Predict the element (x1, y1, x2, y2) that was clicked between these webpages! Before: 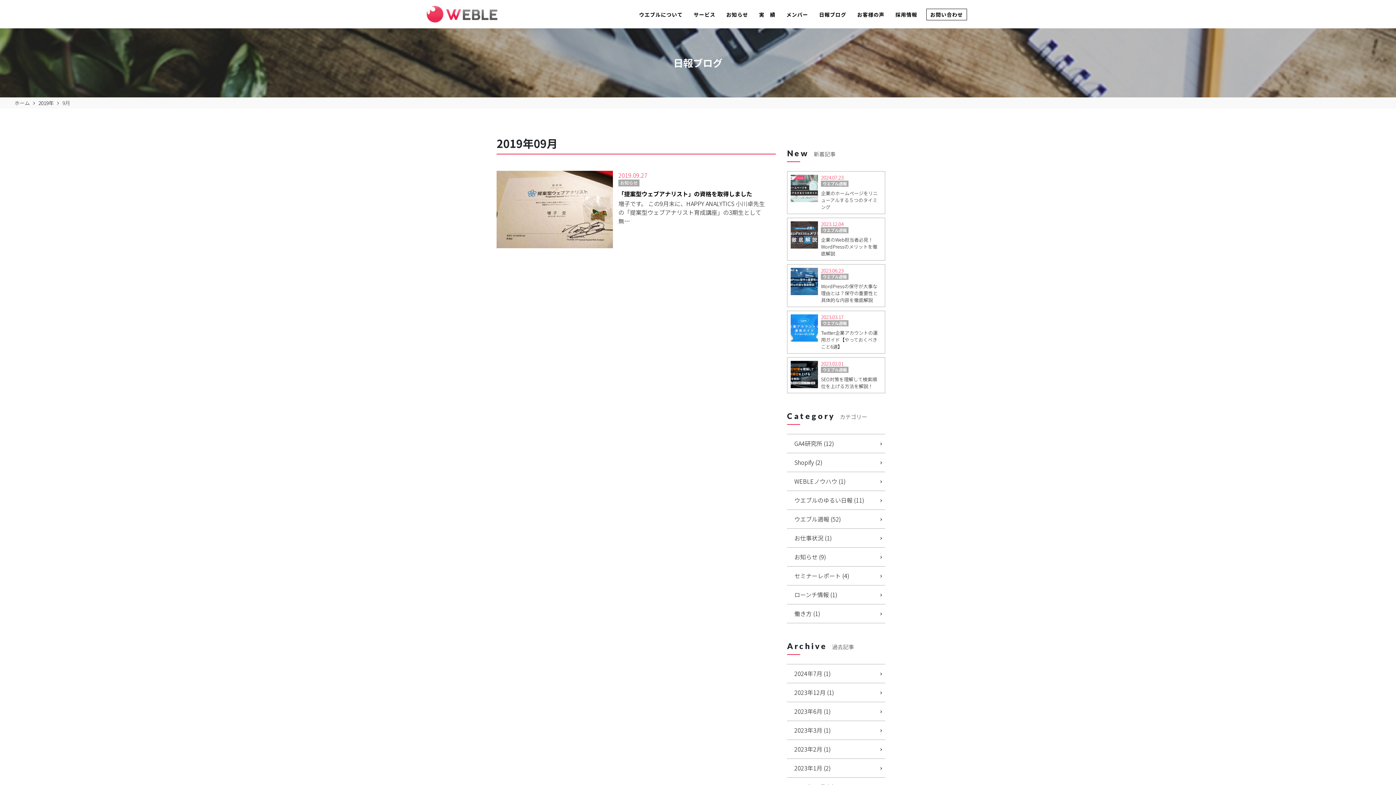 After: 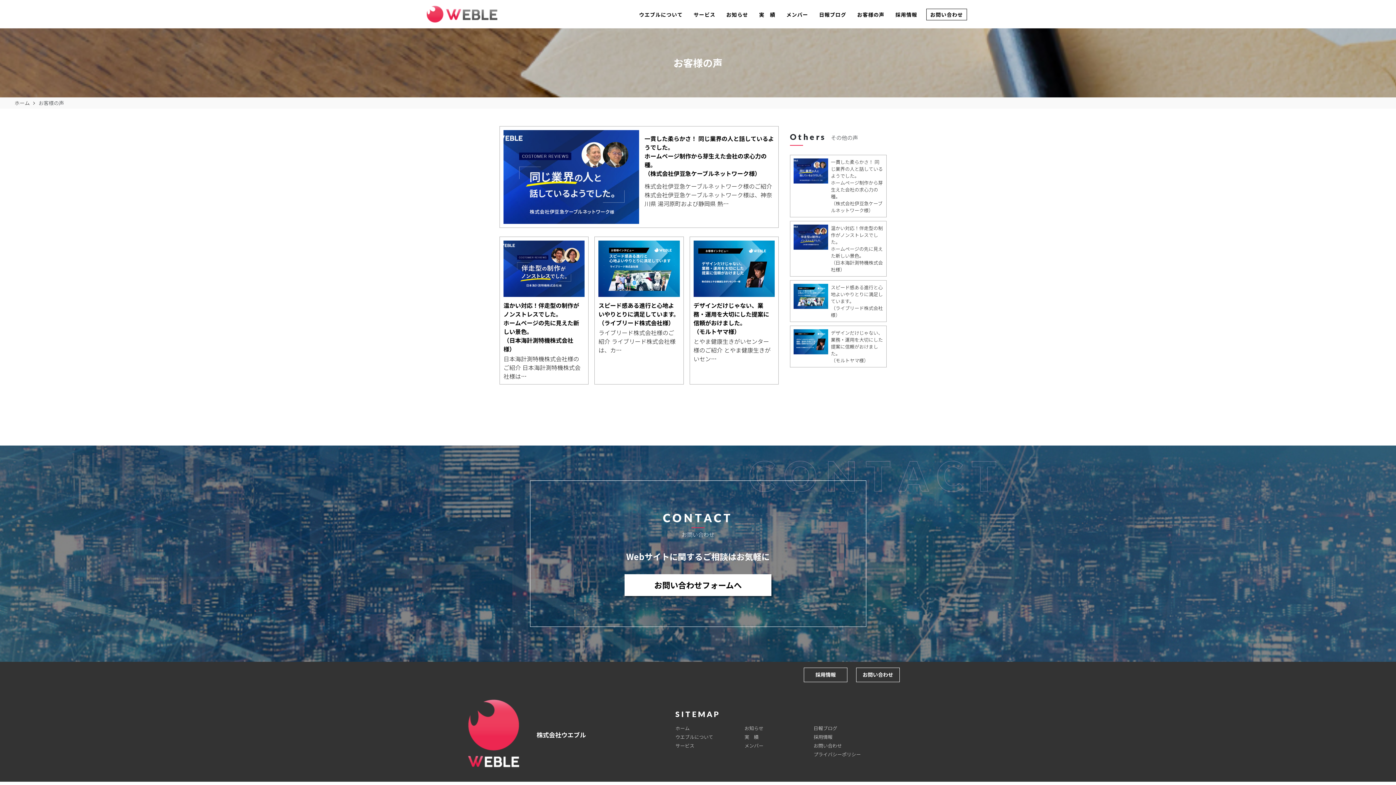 Action: bbox: (853, 9, 888, 20) label: お客様の声